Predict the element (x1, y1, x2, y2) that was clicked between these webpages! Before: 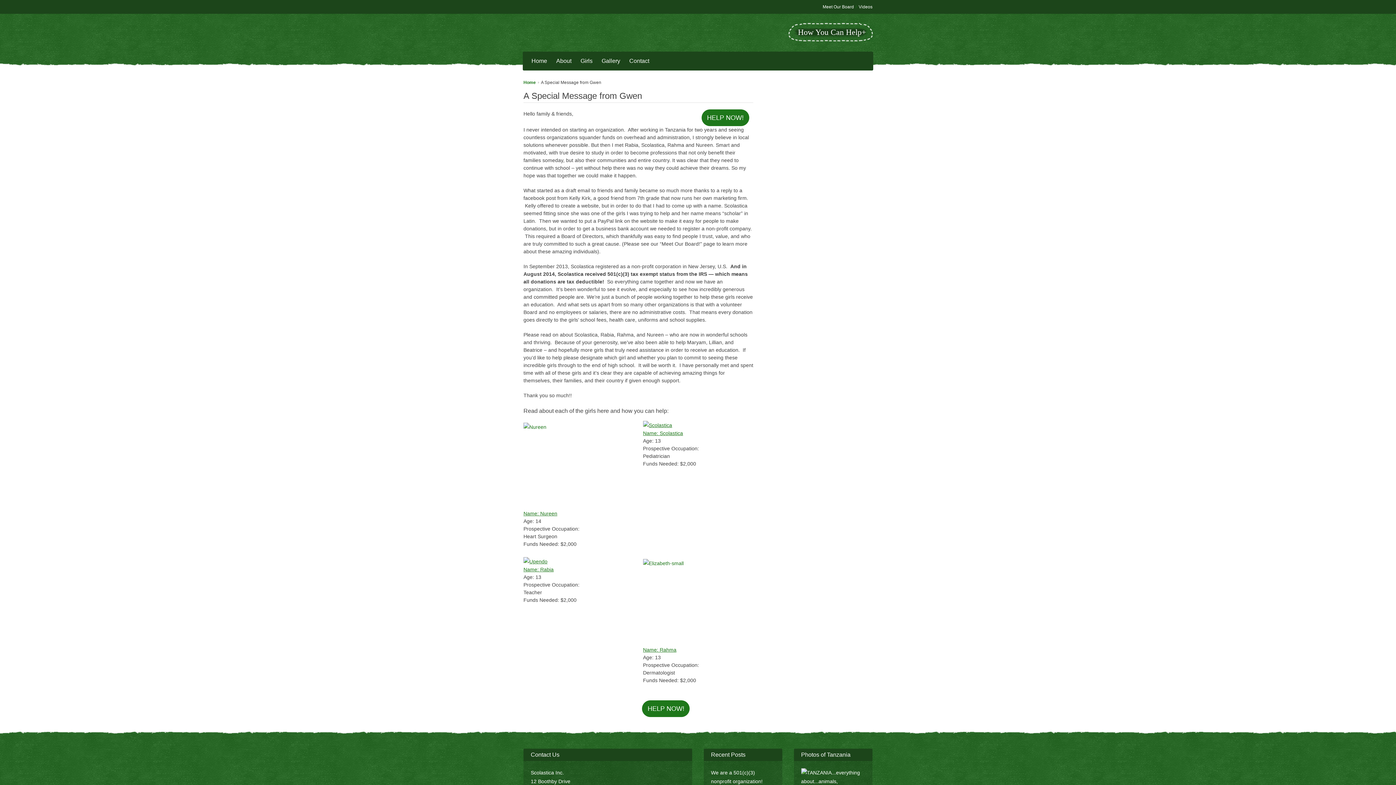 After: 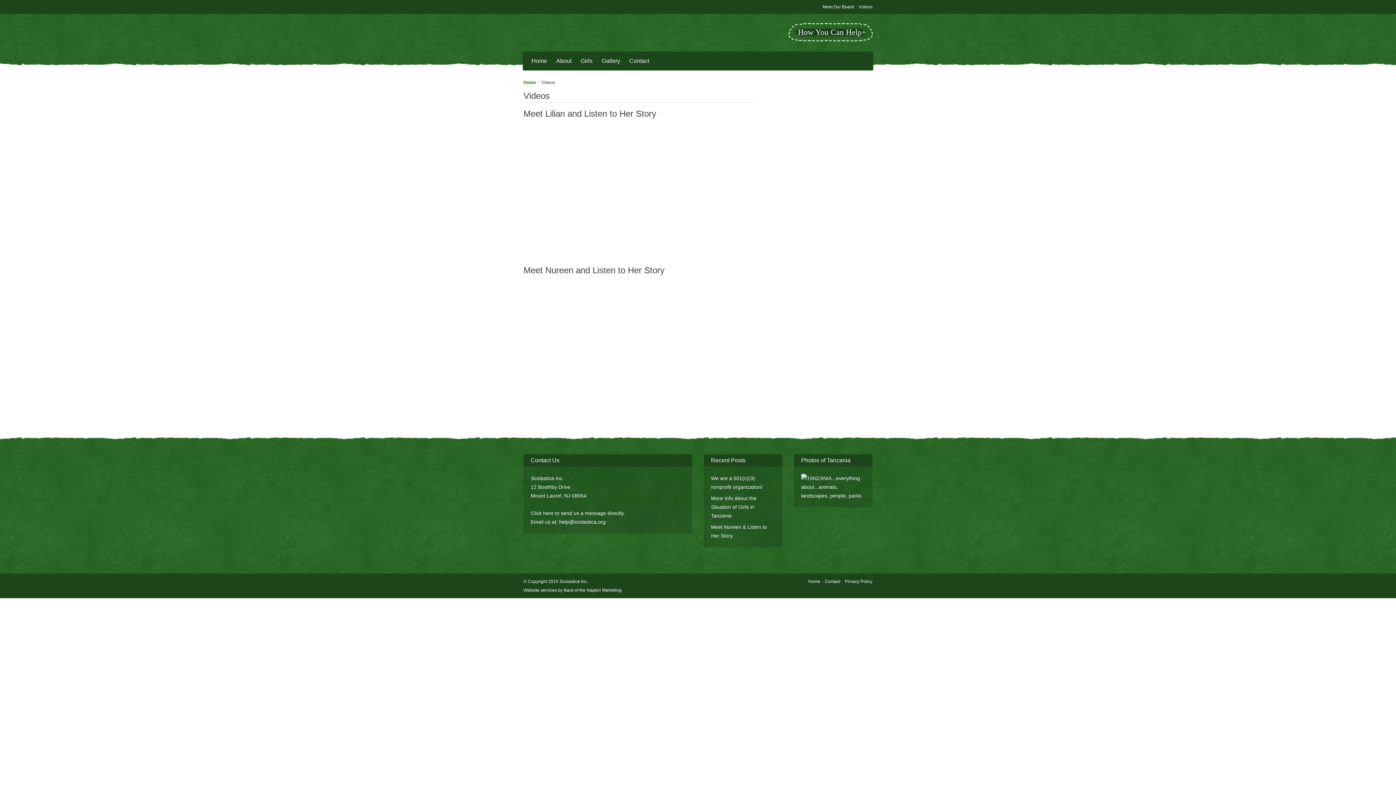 Action: label: Videos bbox: (858, 4, 872, 9)